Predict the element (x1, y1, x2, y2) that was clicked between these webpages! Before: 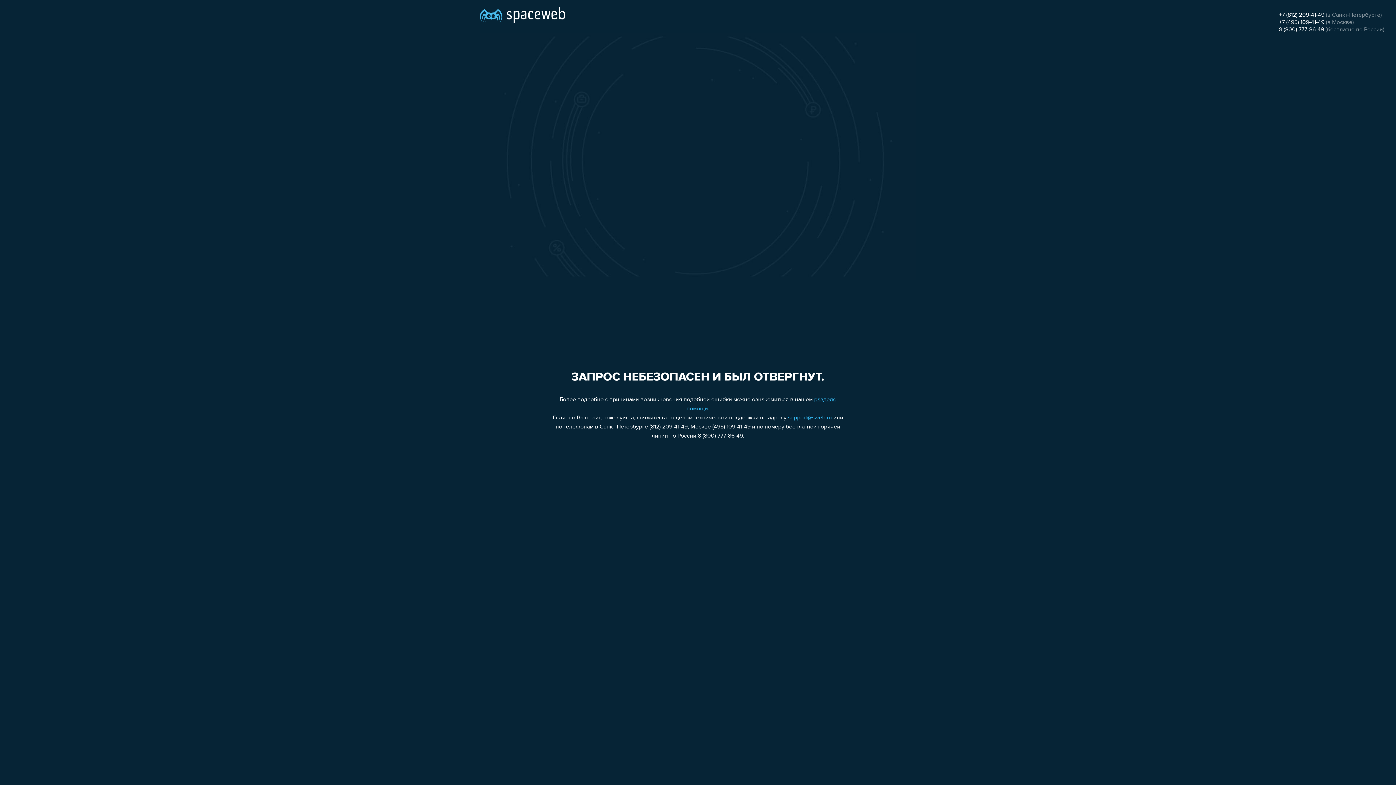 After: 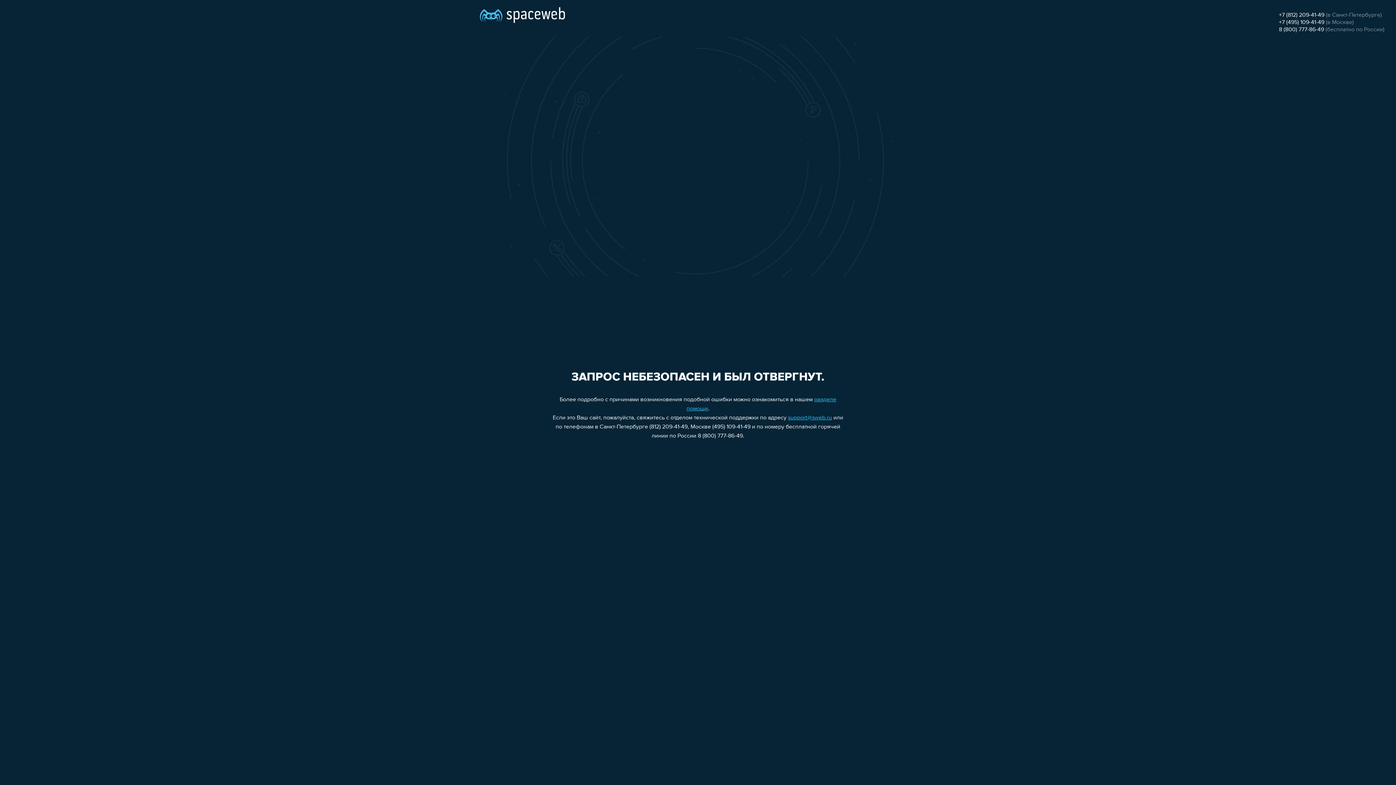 Action: bbox: (1279, 19, 1324, 25) label: +7 (495) 109-41-49